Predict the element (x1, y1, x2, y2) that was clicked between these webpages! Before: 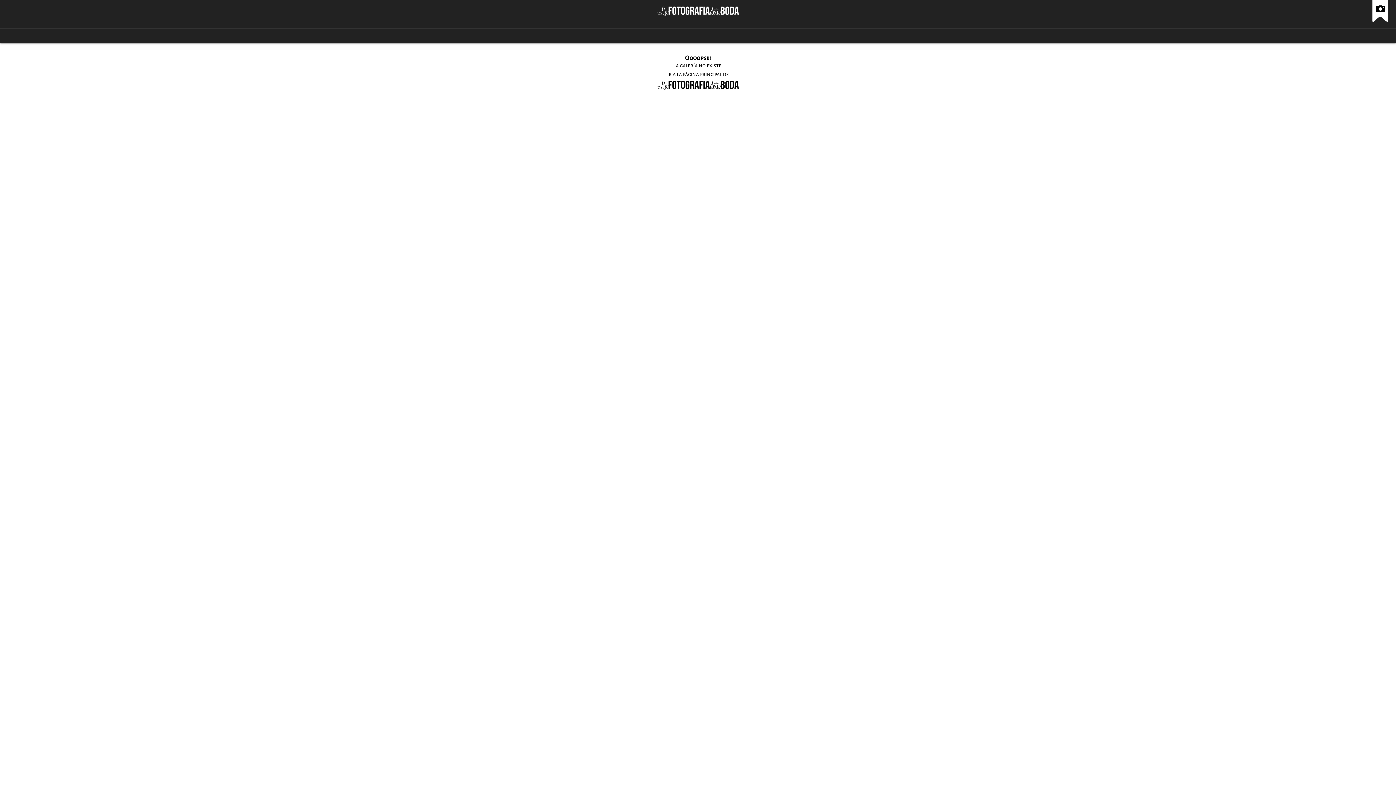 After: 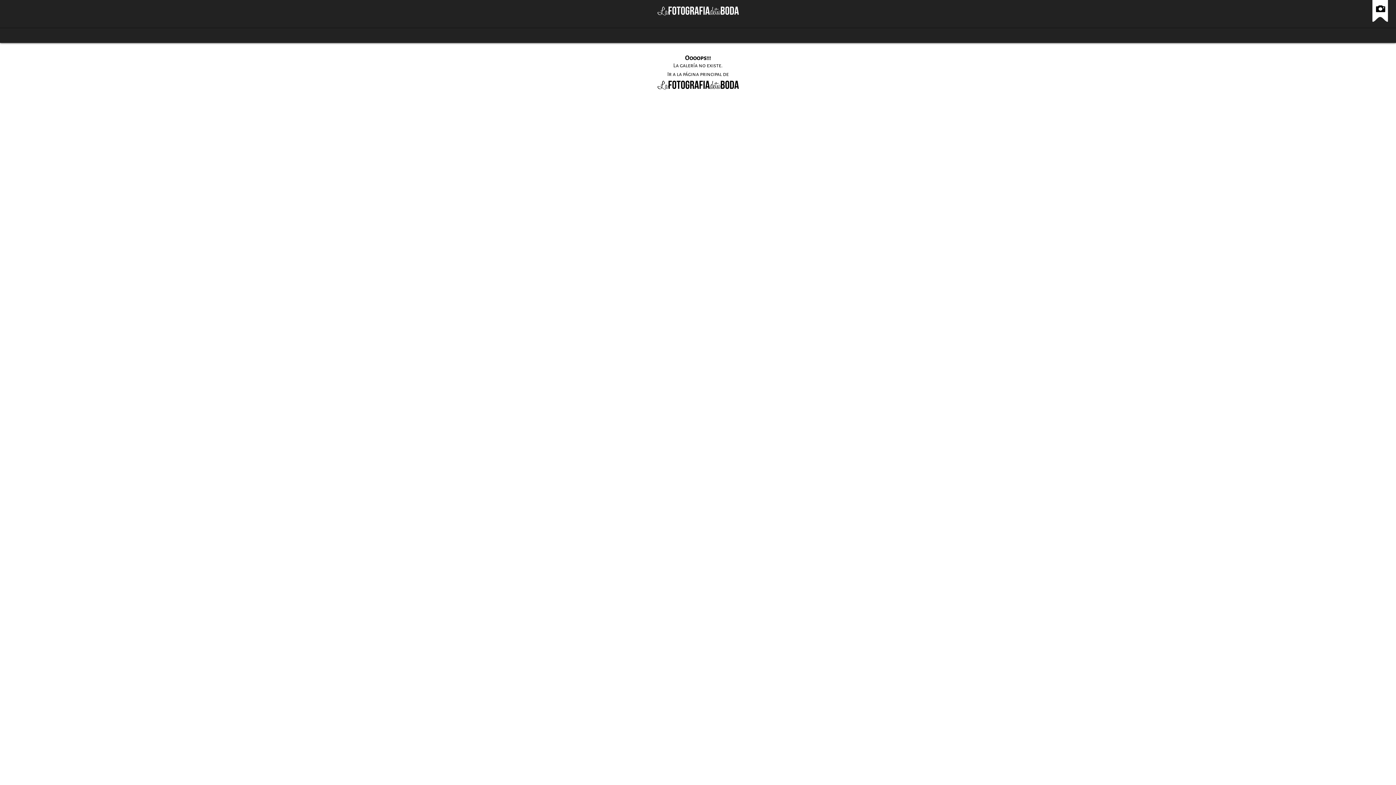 Action: label: La Fotografía de tu Boda bbox: (657, 77, 739, 92)